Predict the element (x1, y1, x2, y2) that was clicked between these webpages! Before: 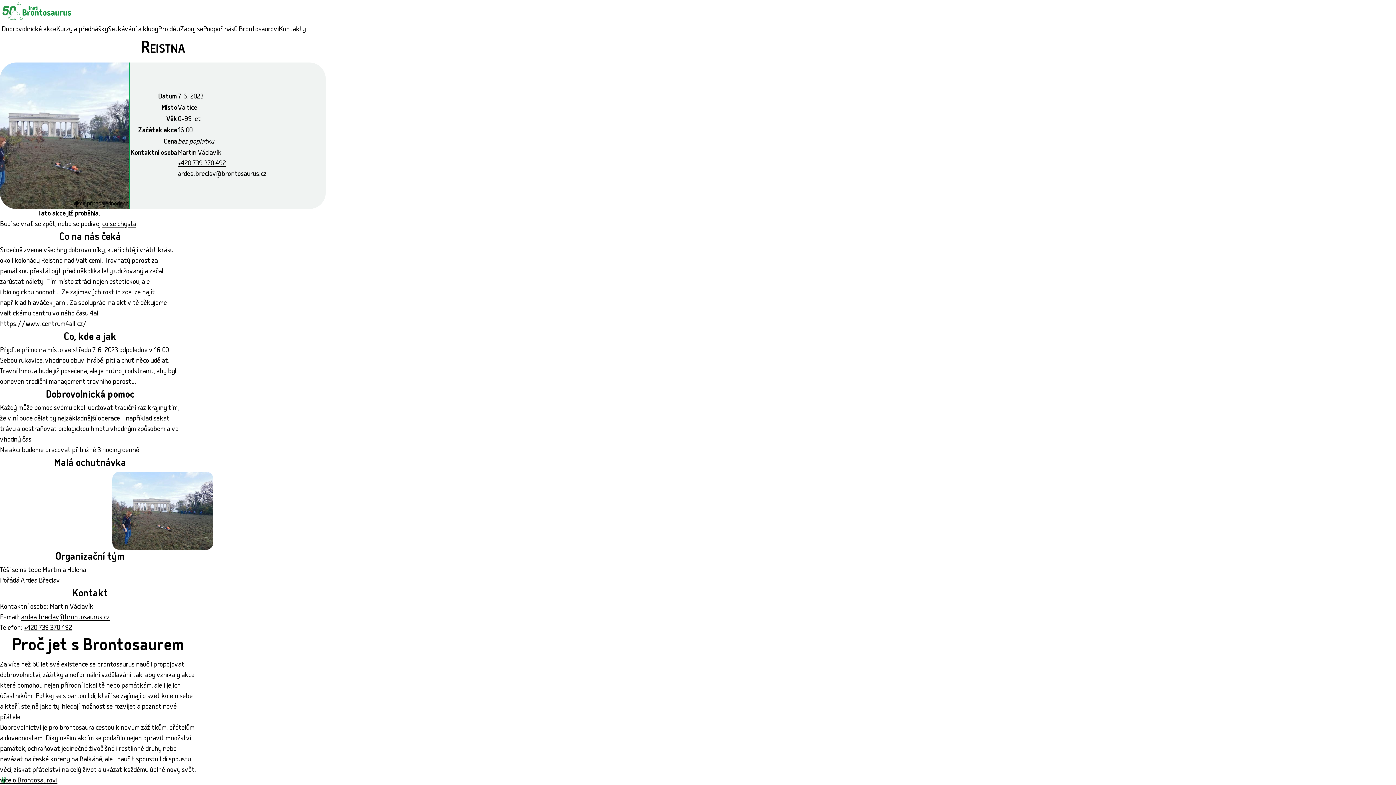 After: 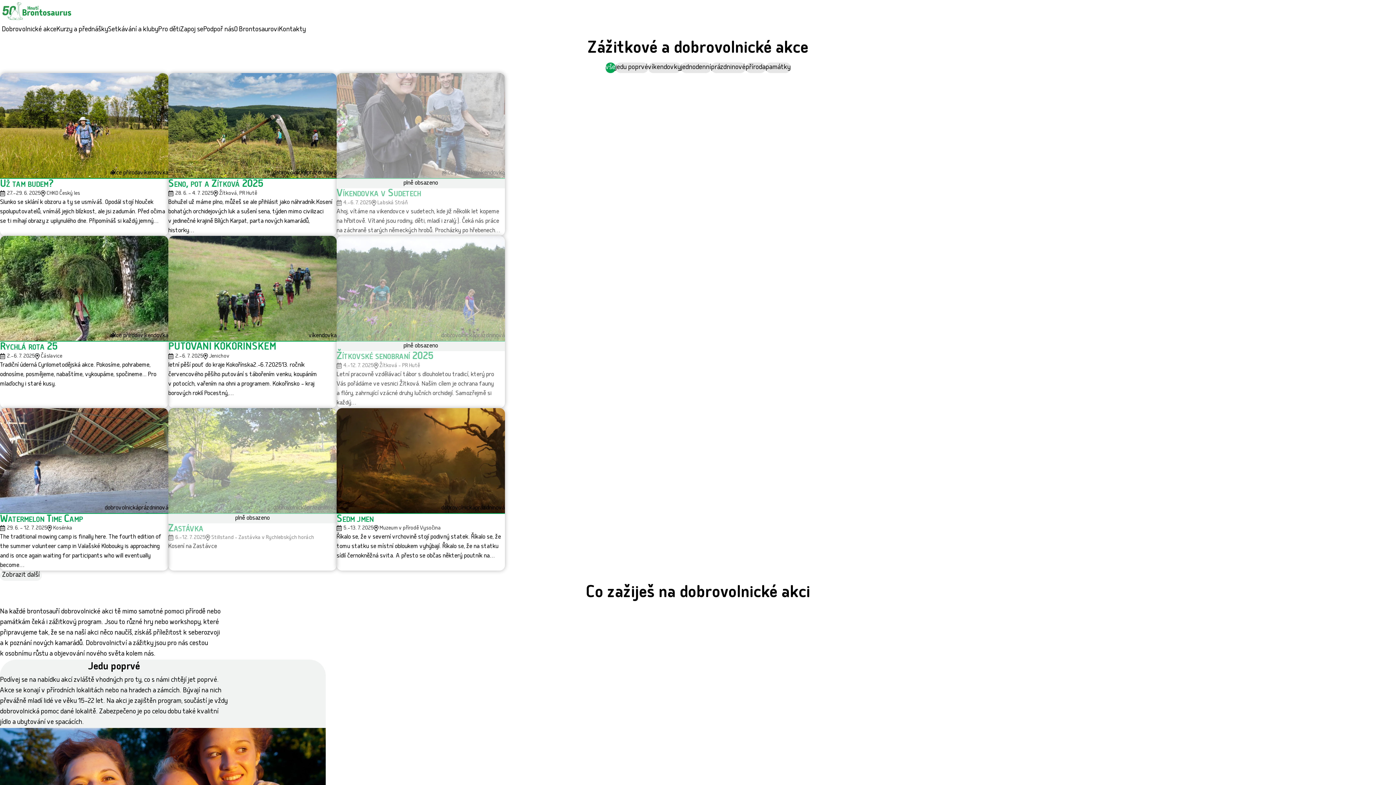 Action: label: Dobrovolnické akce bbox: (1, 22, 56, 36)